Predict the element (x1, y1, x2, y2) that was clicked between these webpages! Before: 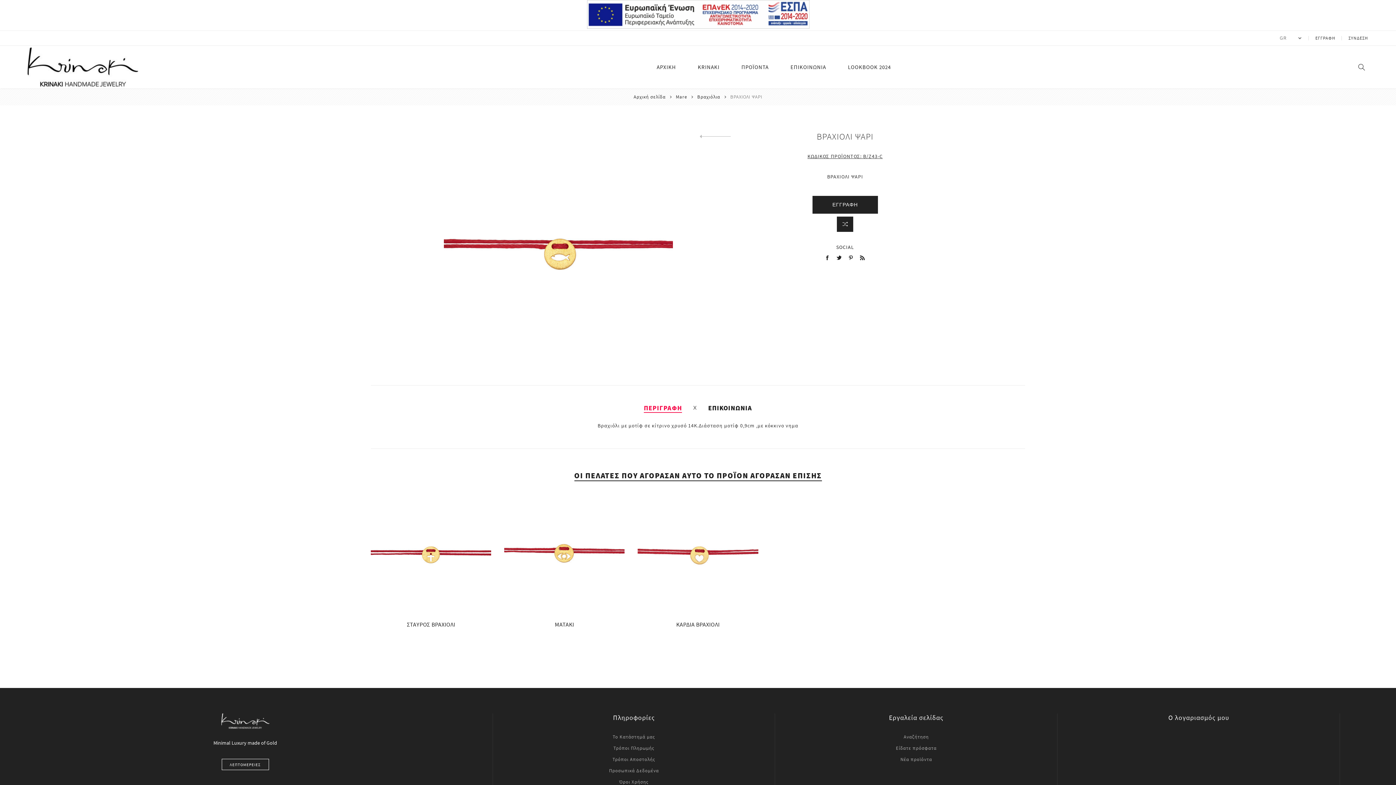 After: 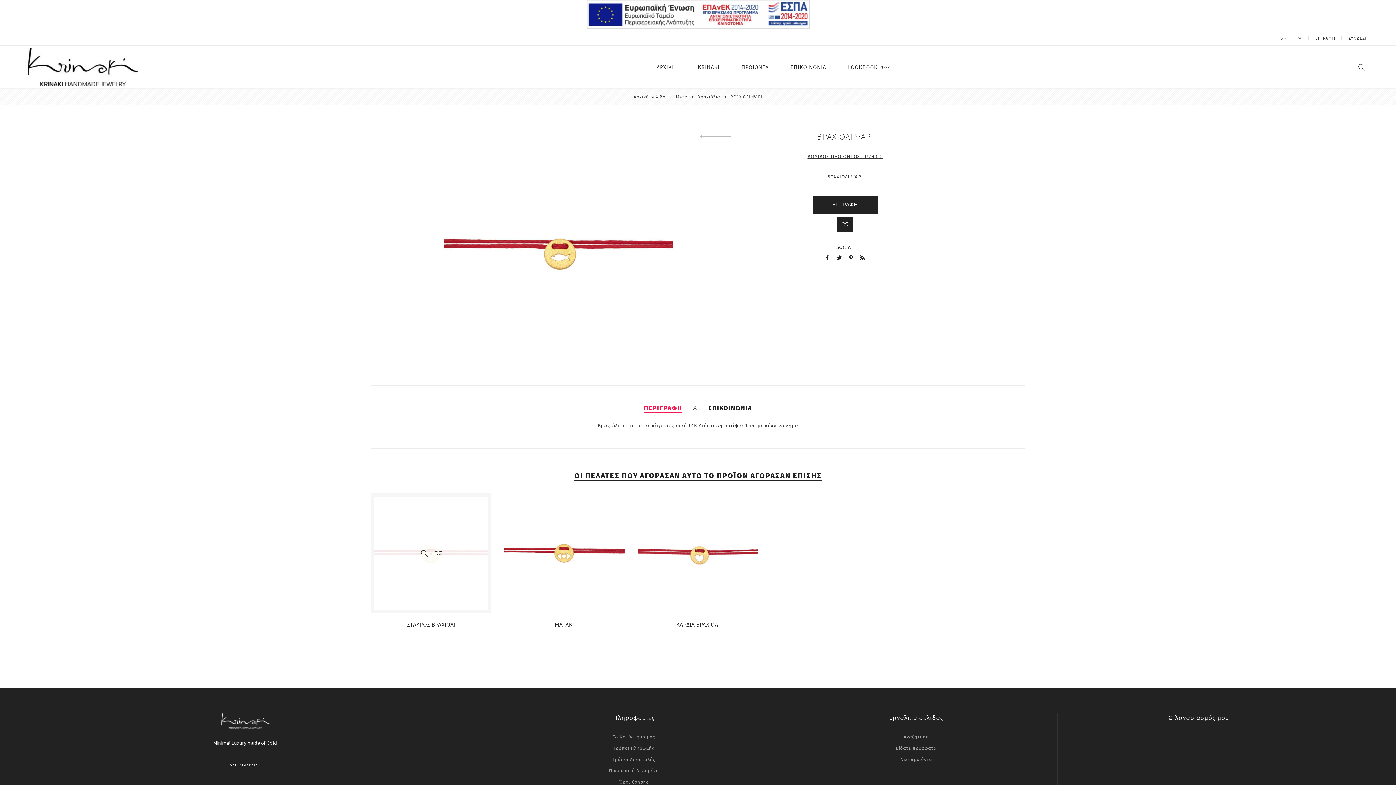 Action: label: +Σύγκριση bbox: (431, 546, 445, 560)